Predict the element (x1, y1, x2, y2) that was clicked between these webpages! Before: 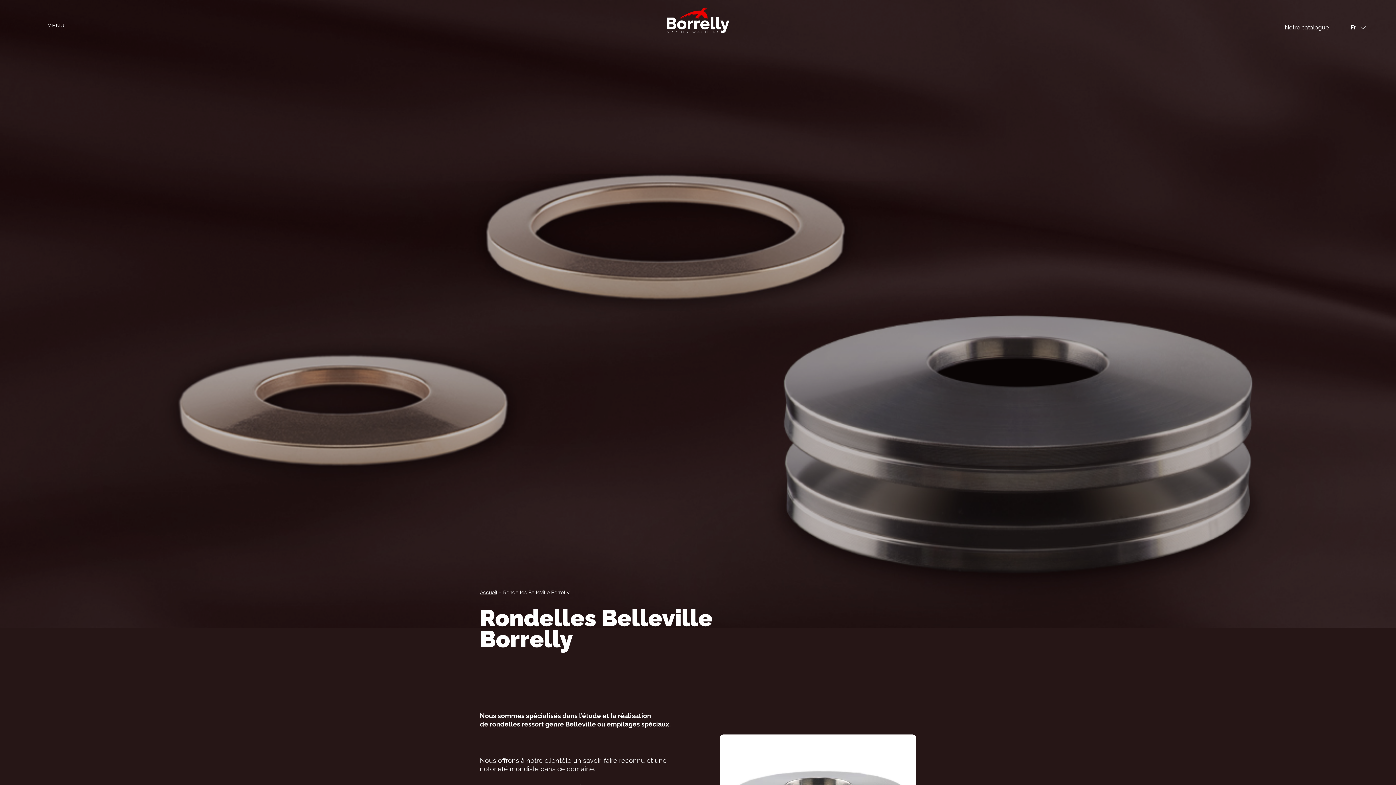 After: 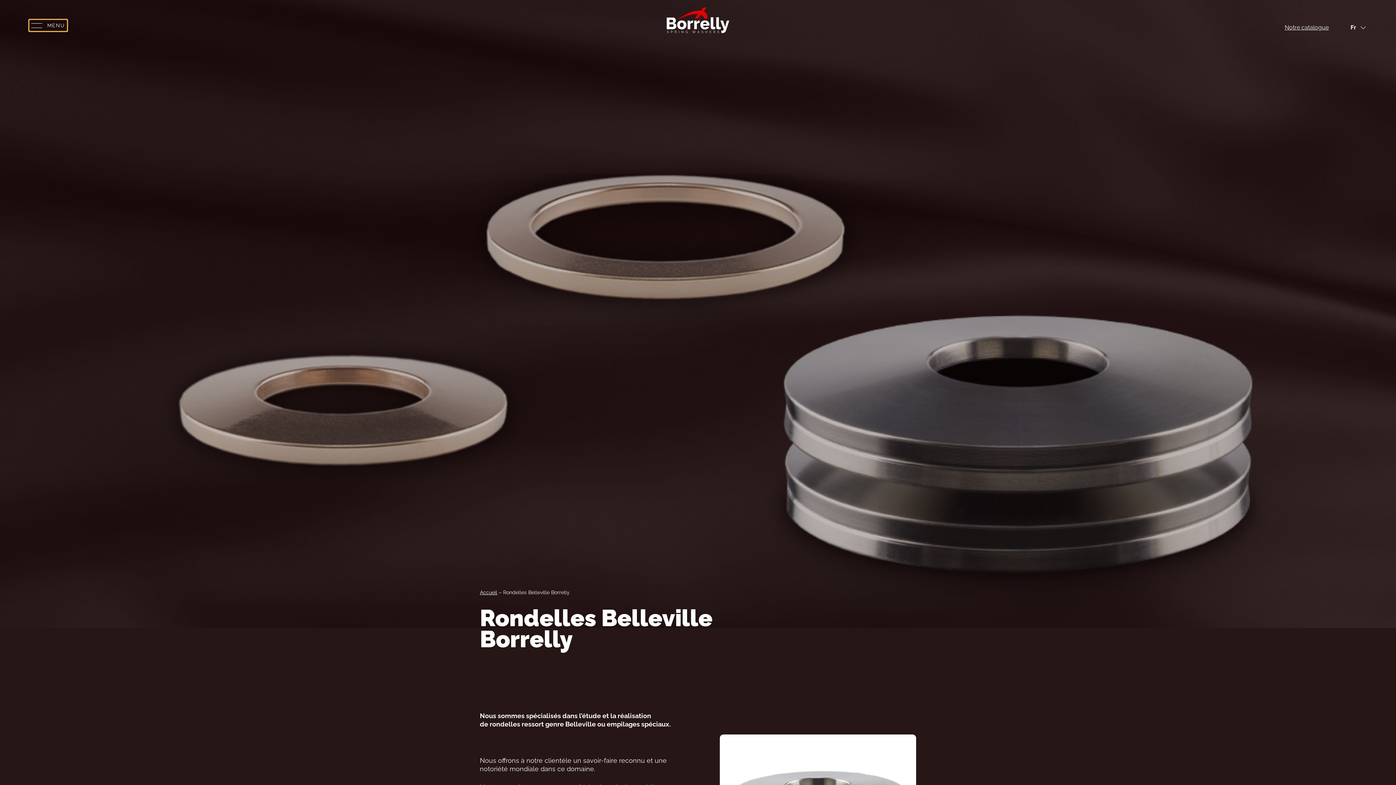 Action: bbox: (29, 19, 67, 31) label: MENU